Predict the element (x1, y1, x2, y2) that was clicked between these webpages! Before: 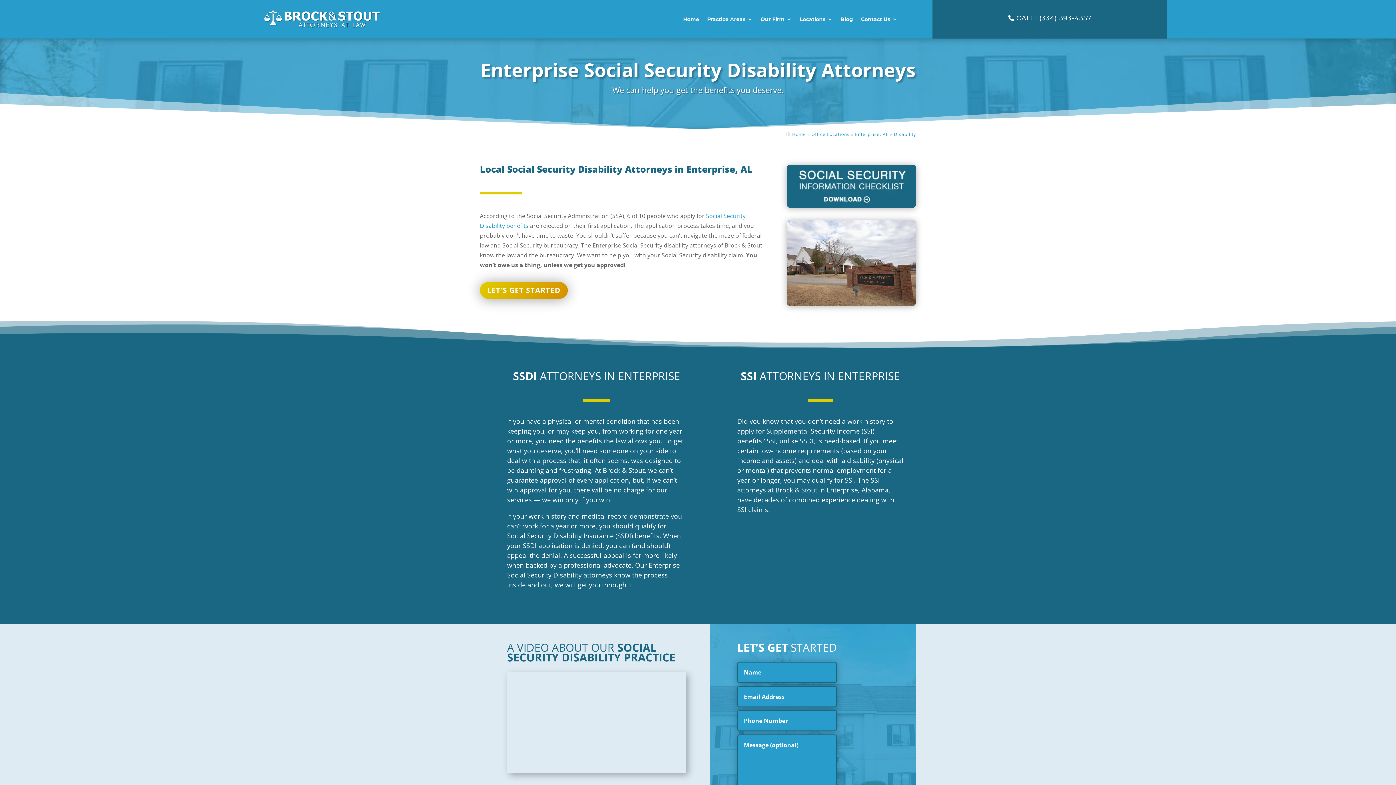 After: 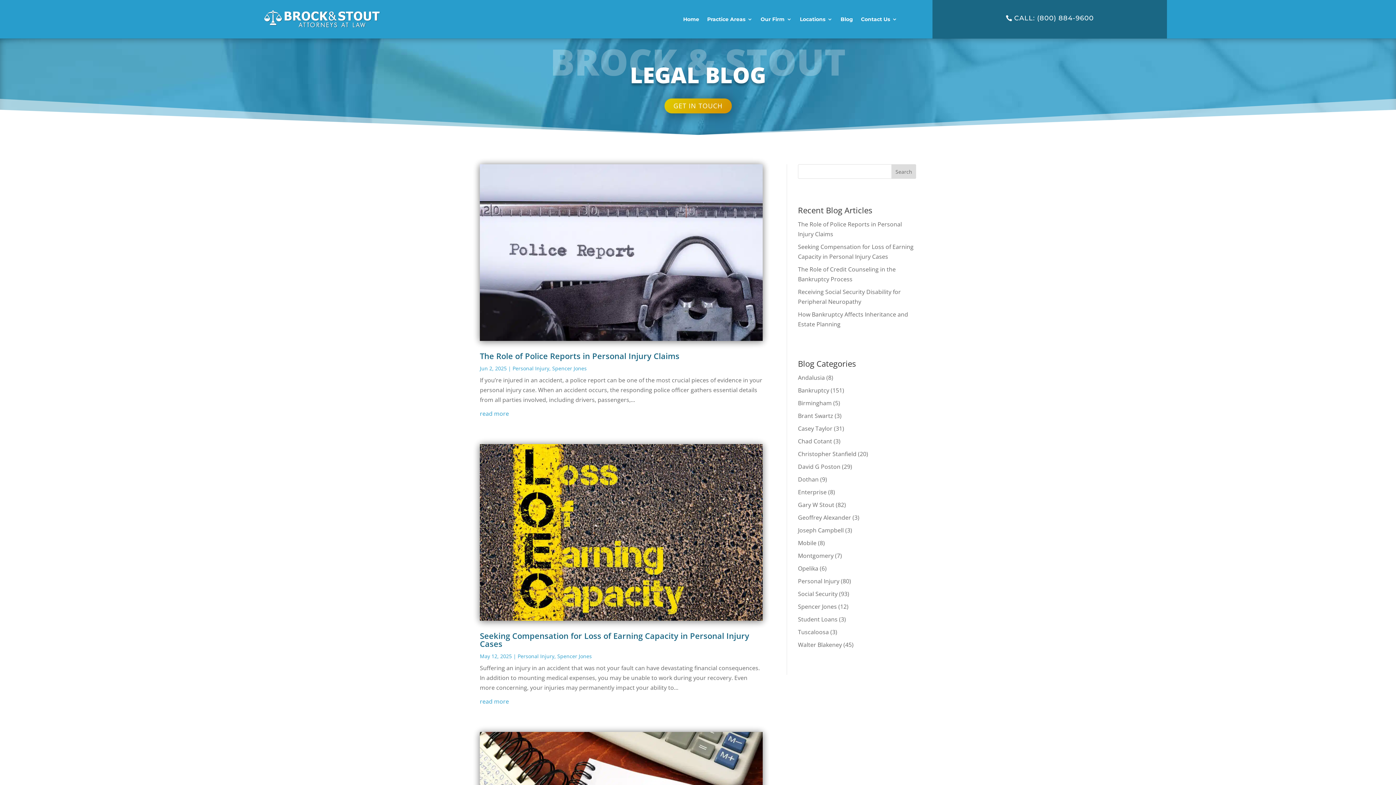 Action: bbox: (840, 5, 853, 33) label: Blog